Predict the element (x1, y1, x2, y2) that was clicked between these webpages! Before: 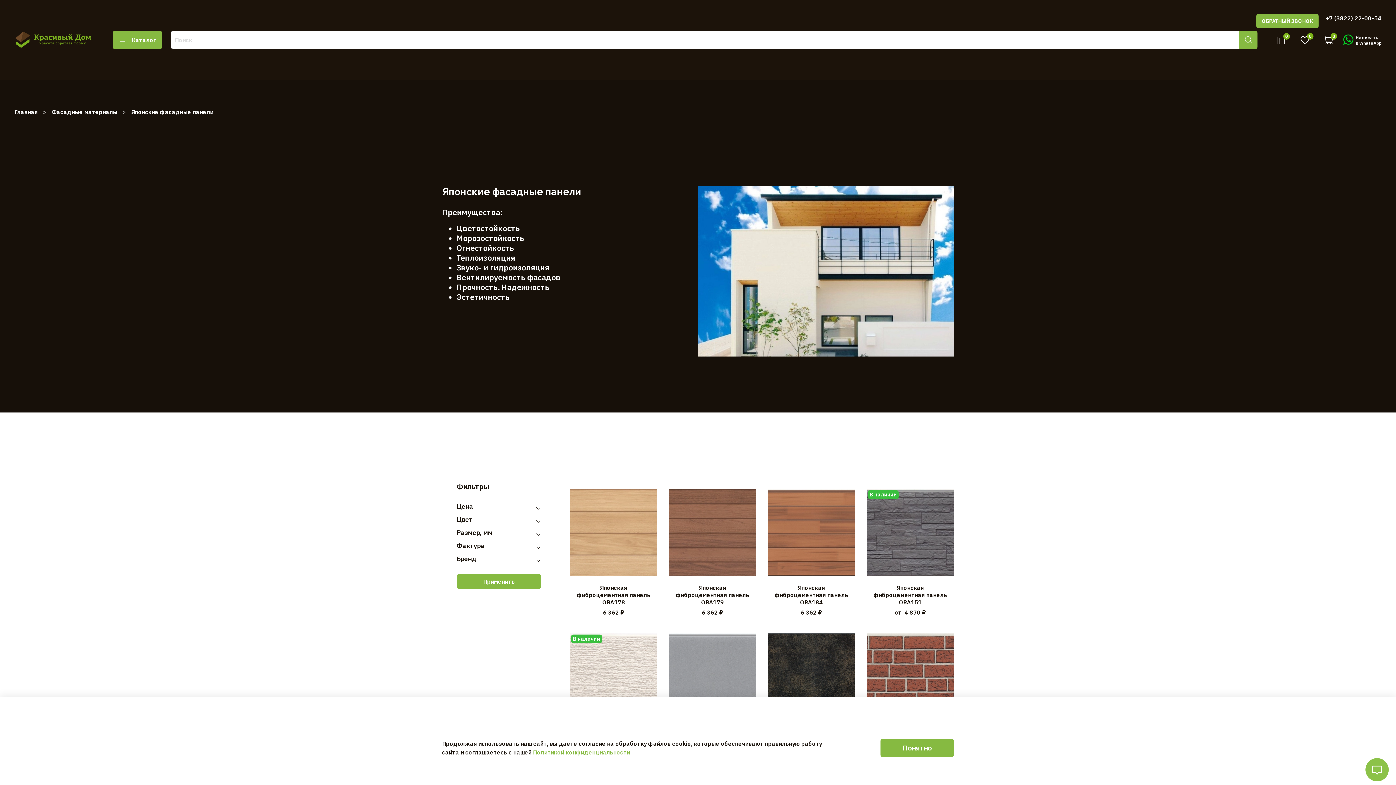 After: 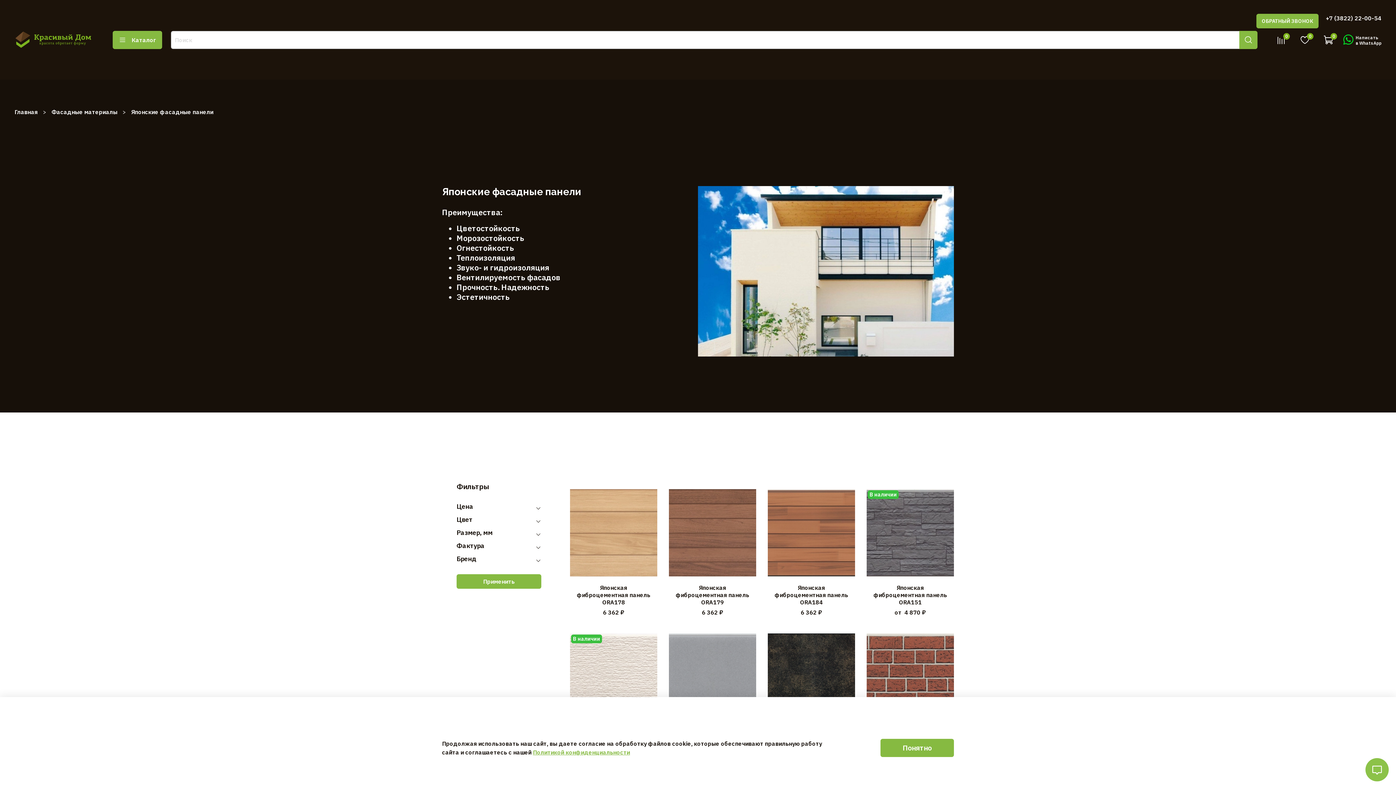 Action: bbox: (1326, 14, 1381, 21) label: +7 (3822) 22-00-54